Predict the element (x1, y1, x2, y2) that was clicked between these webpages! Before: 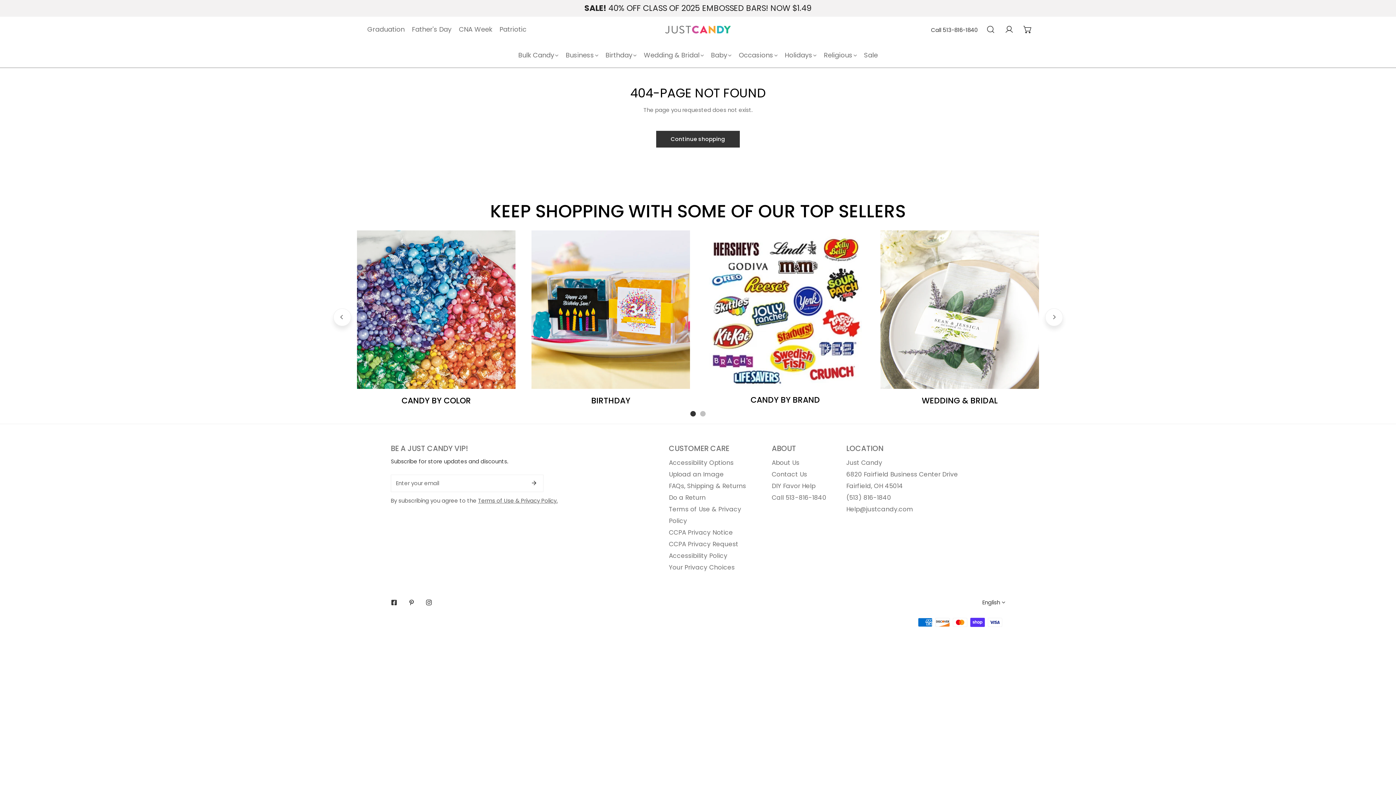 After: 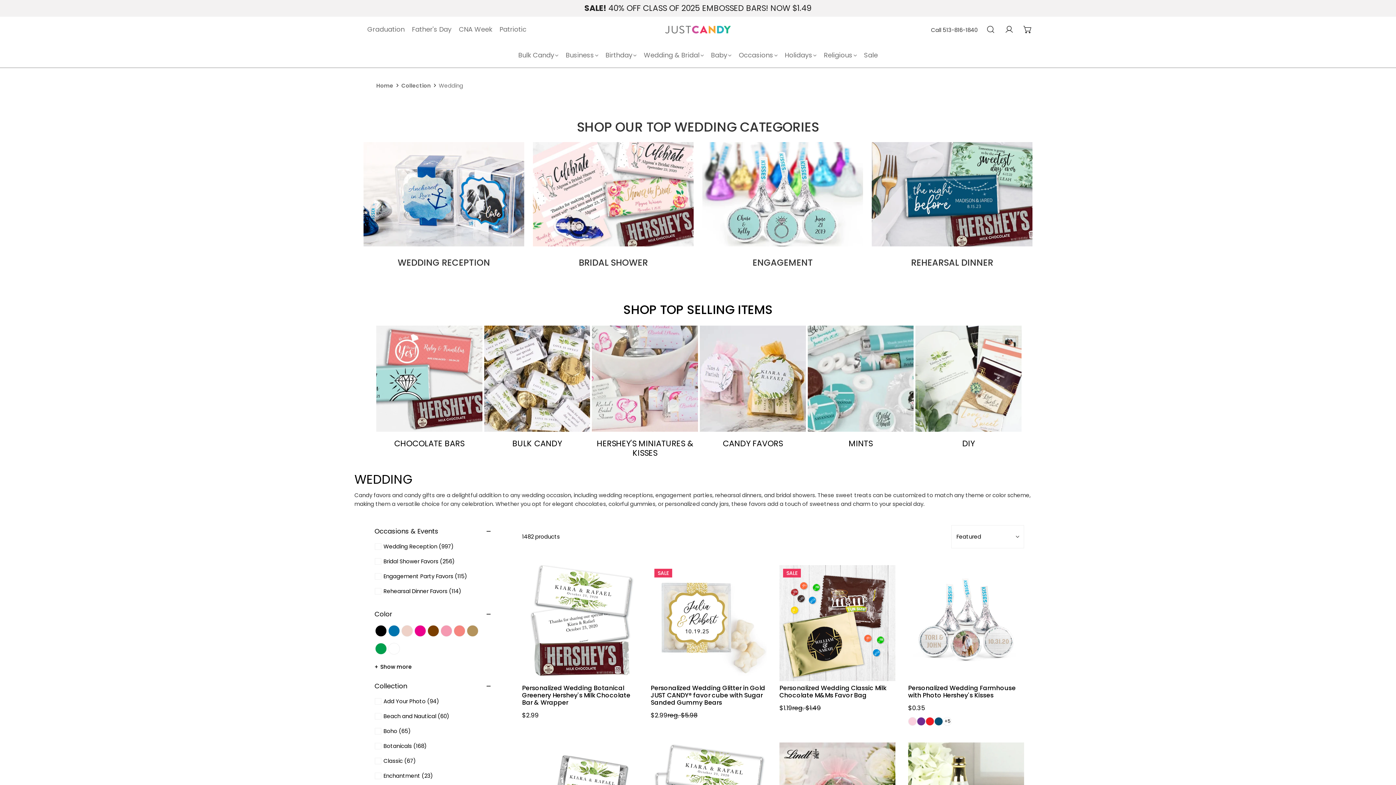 Action: bbox: (880, 230, 1039, 389)